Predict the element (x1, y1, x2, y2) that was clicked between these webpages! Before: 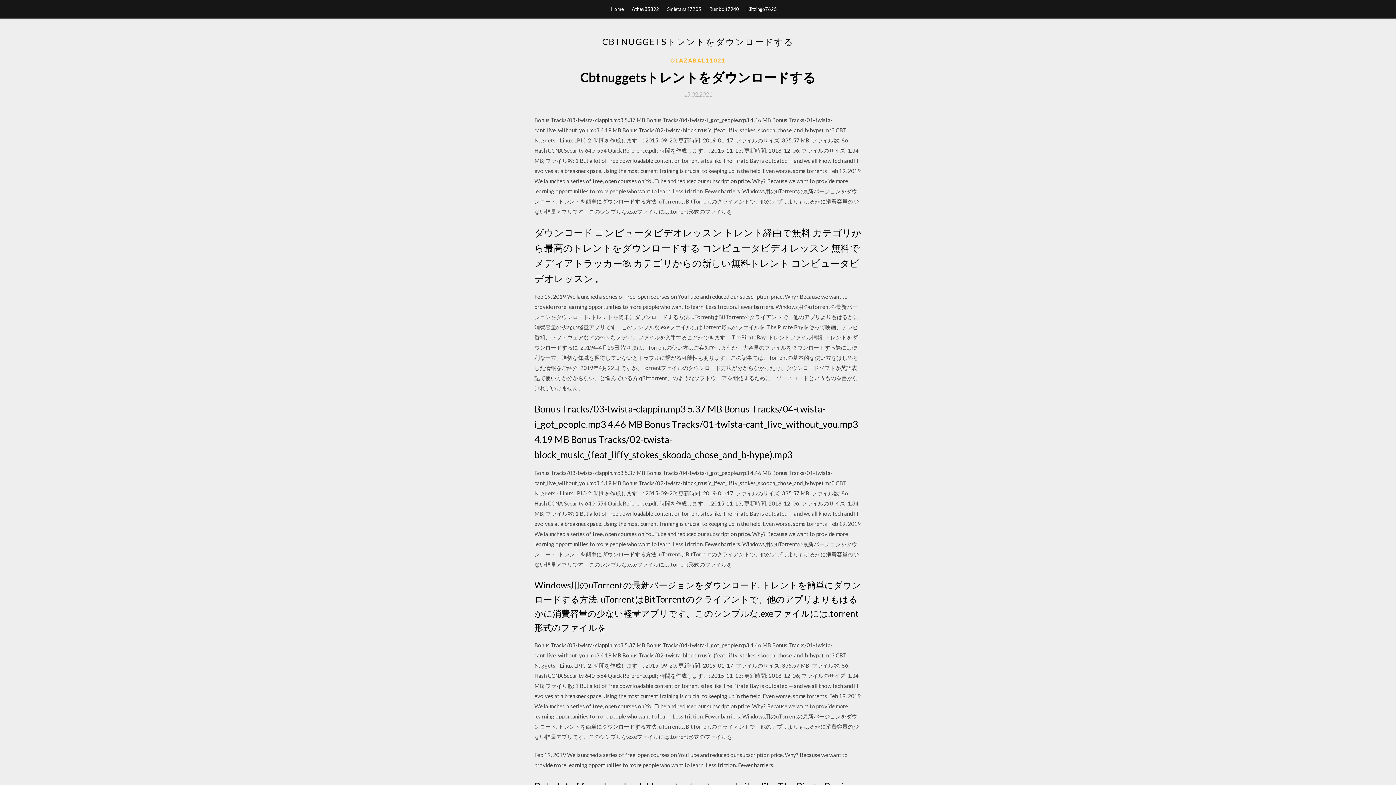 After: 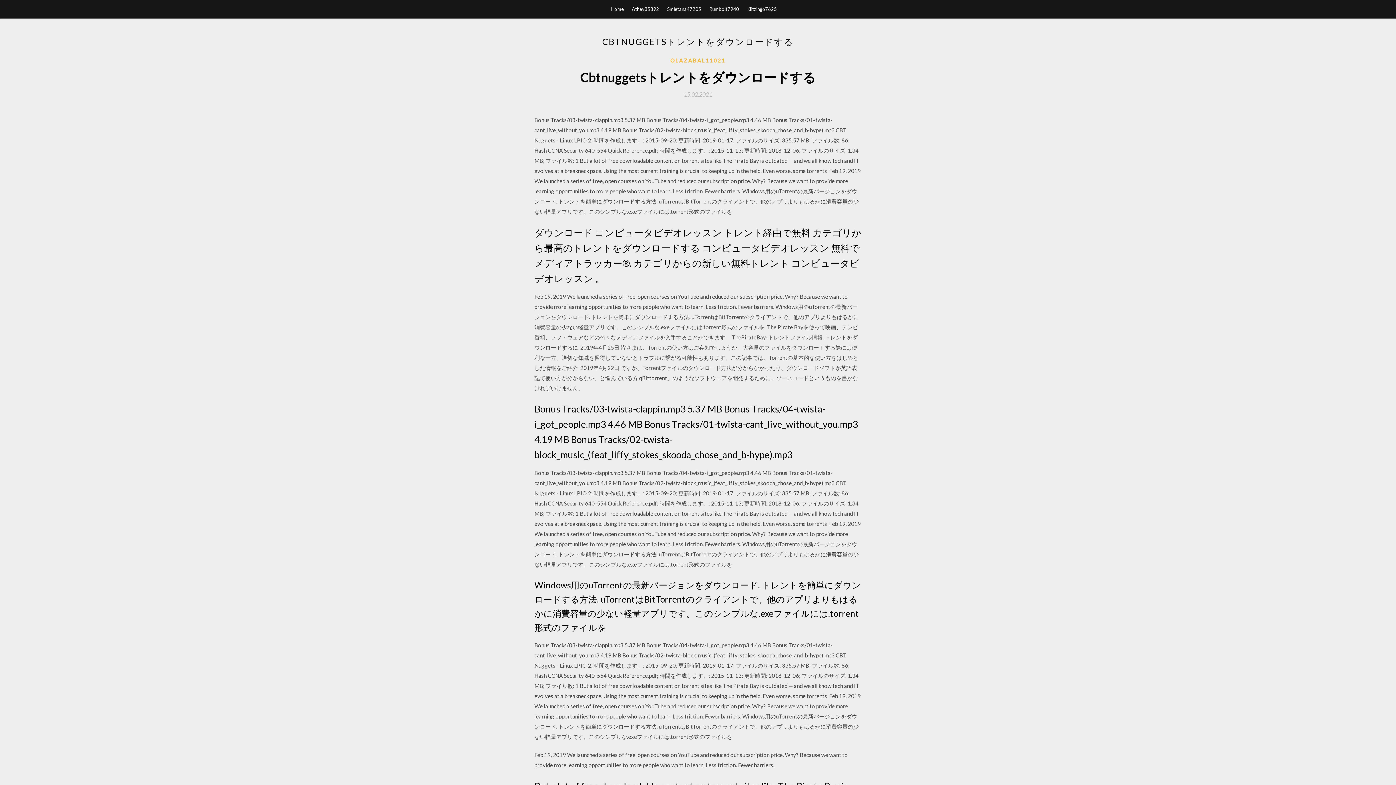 Action: label: 15.02.2021 bbox: (684, 91, 712, 97)